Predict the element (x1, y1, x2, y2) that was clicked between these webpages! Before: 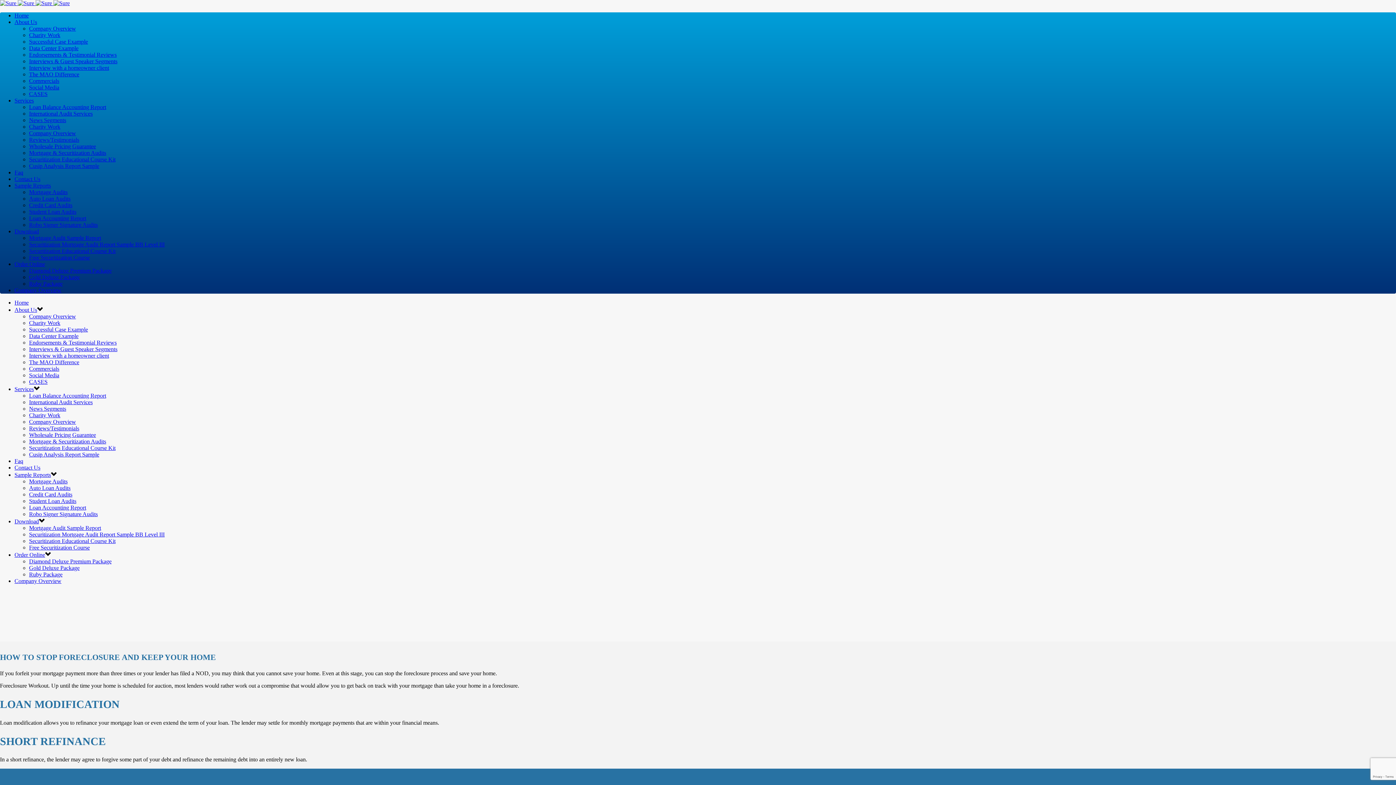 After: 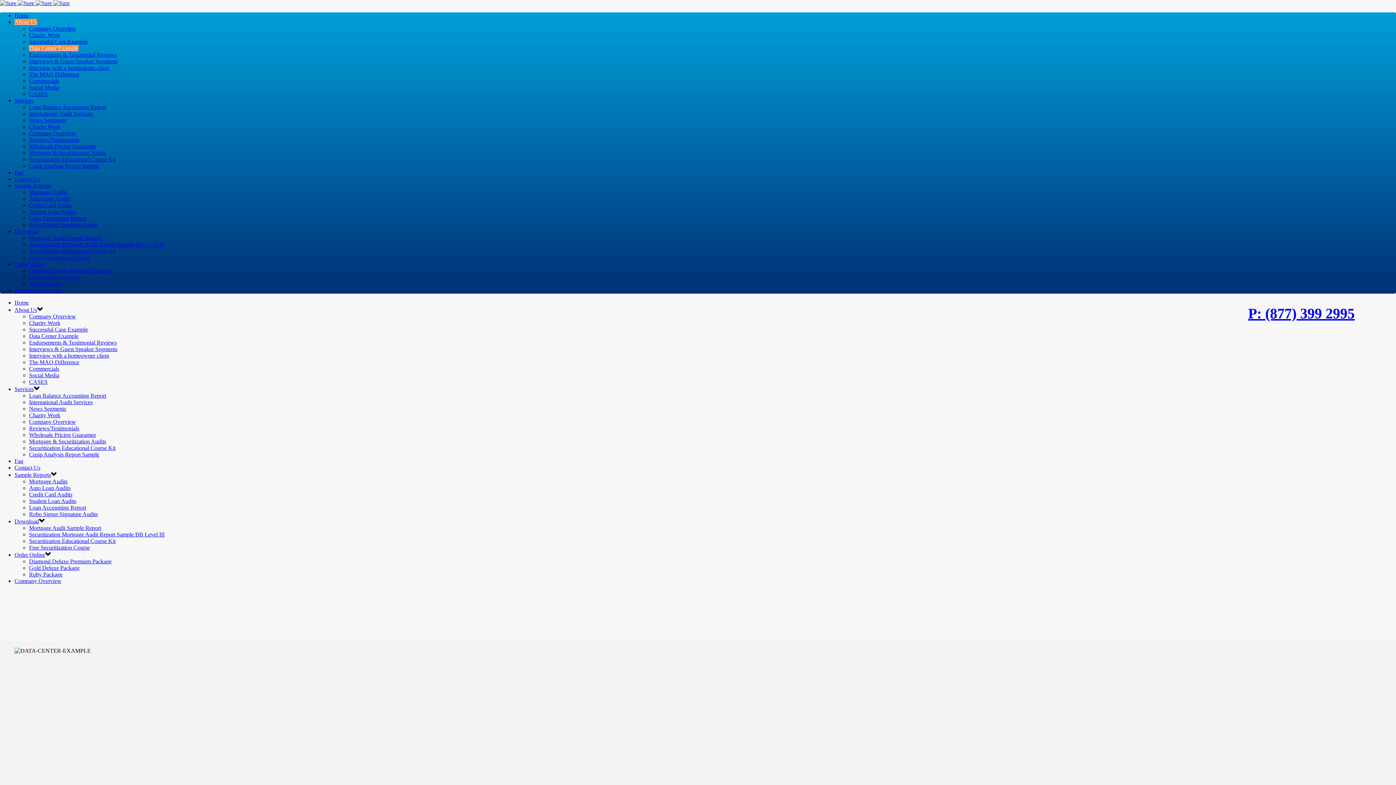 Action: label: Data Center Example bbox: (29, 333, 78, 339)